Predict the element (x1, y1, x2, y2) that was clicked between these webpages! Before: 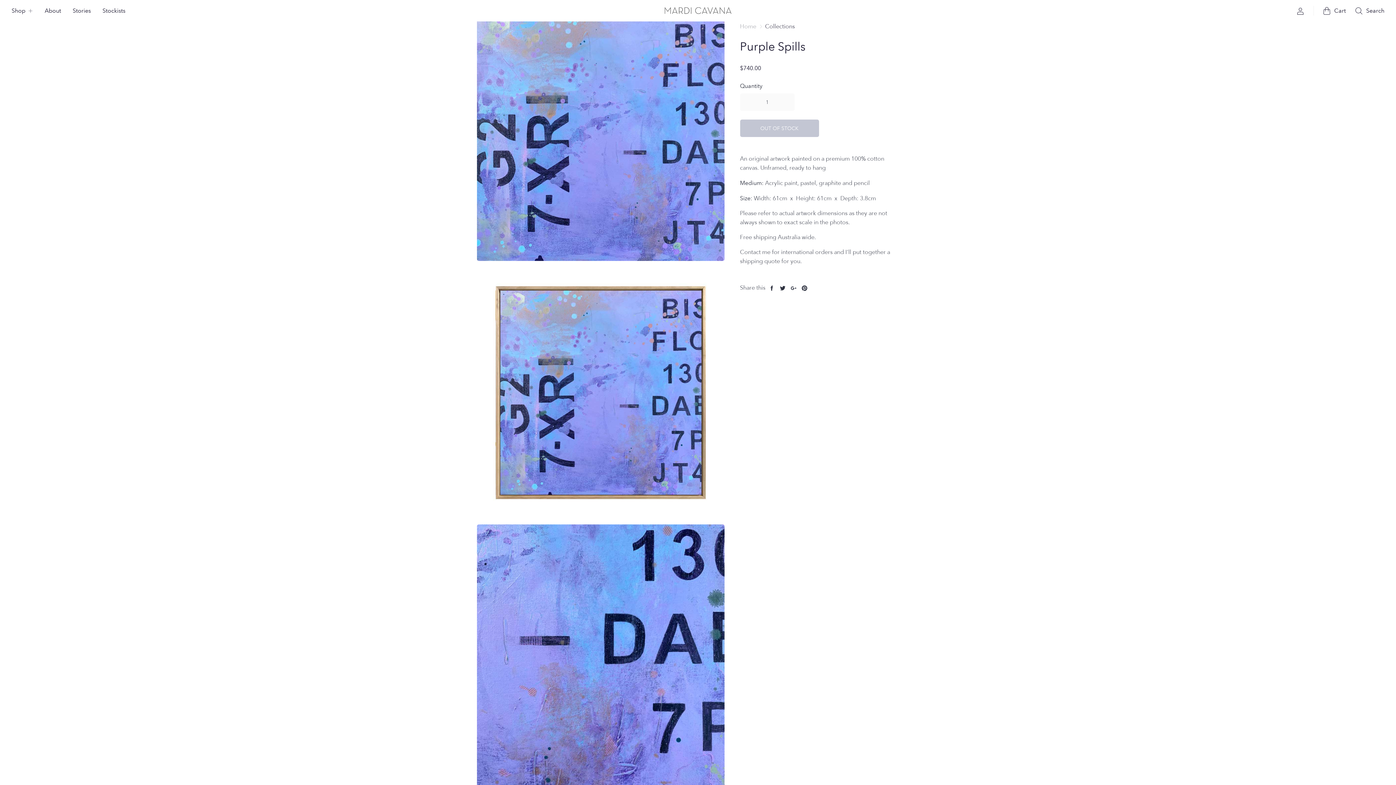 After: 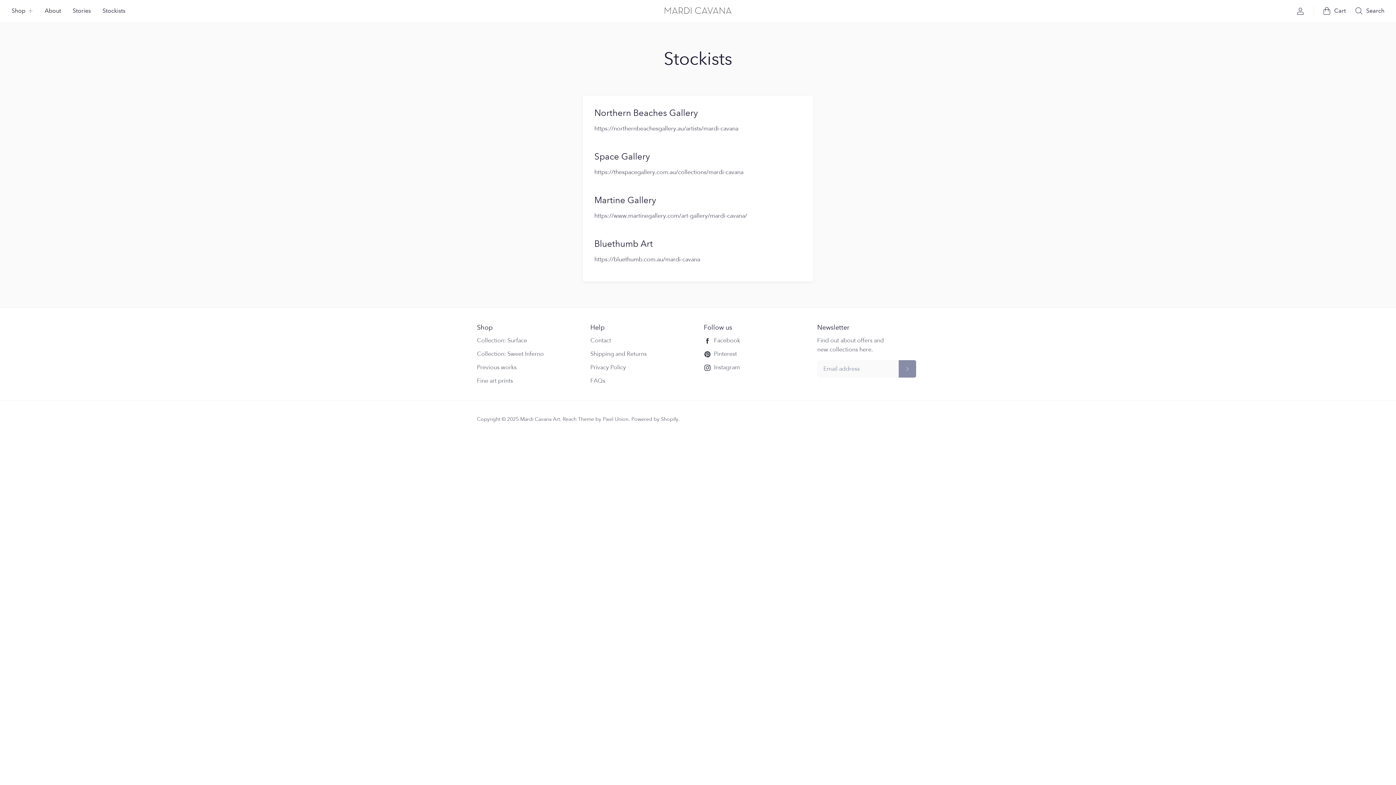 Action: label: Stockists bbox: (102, 6, 125, 15)